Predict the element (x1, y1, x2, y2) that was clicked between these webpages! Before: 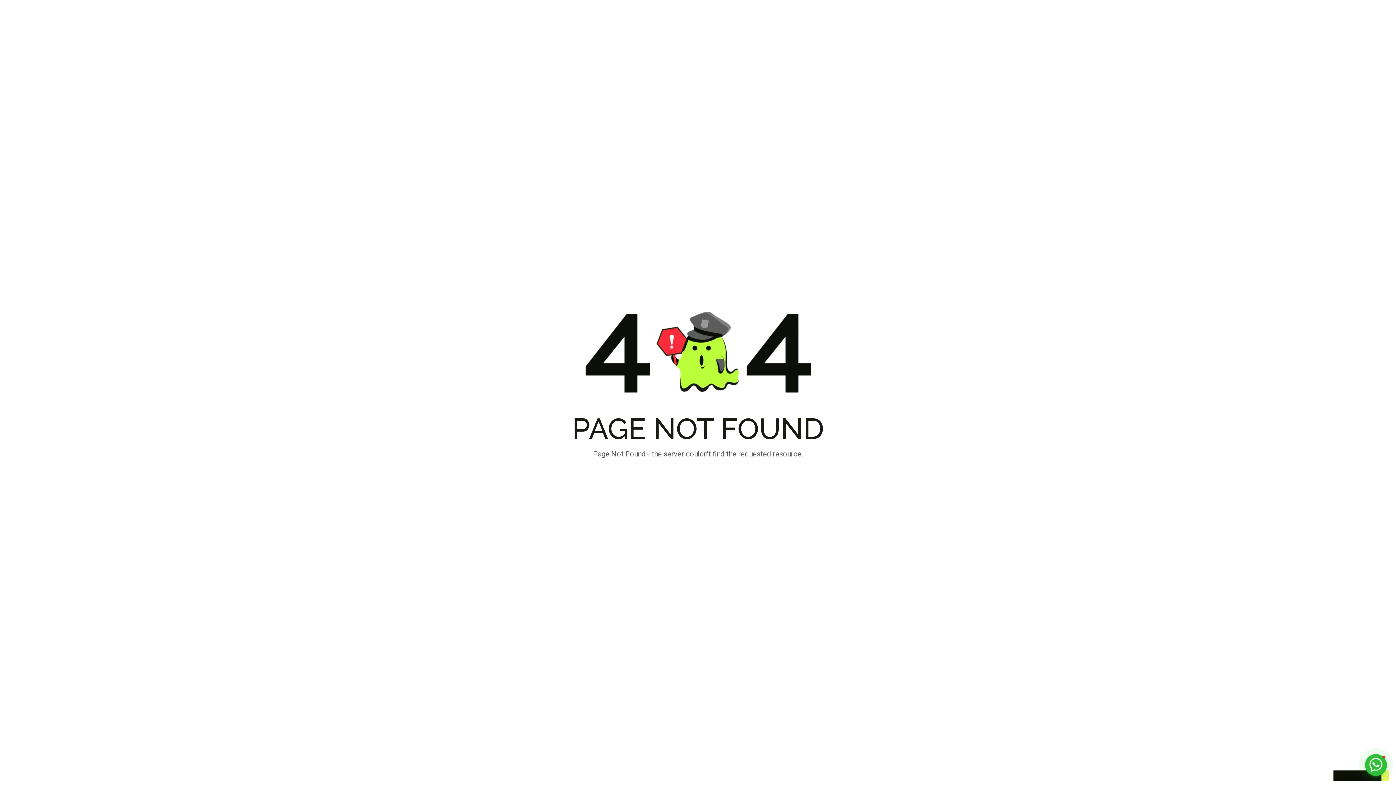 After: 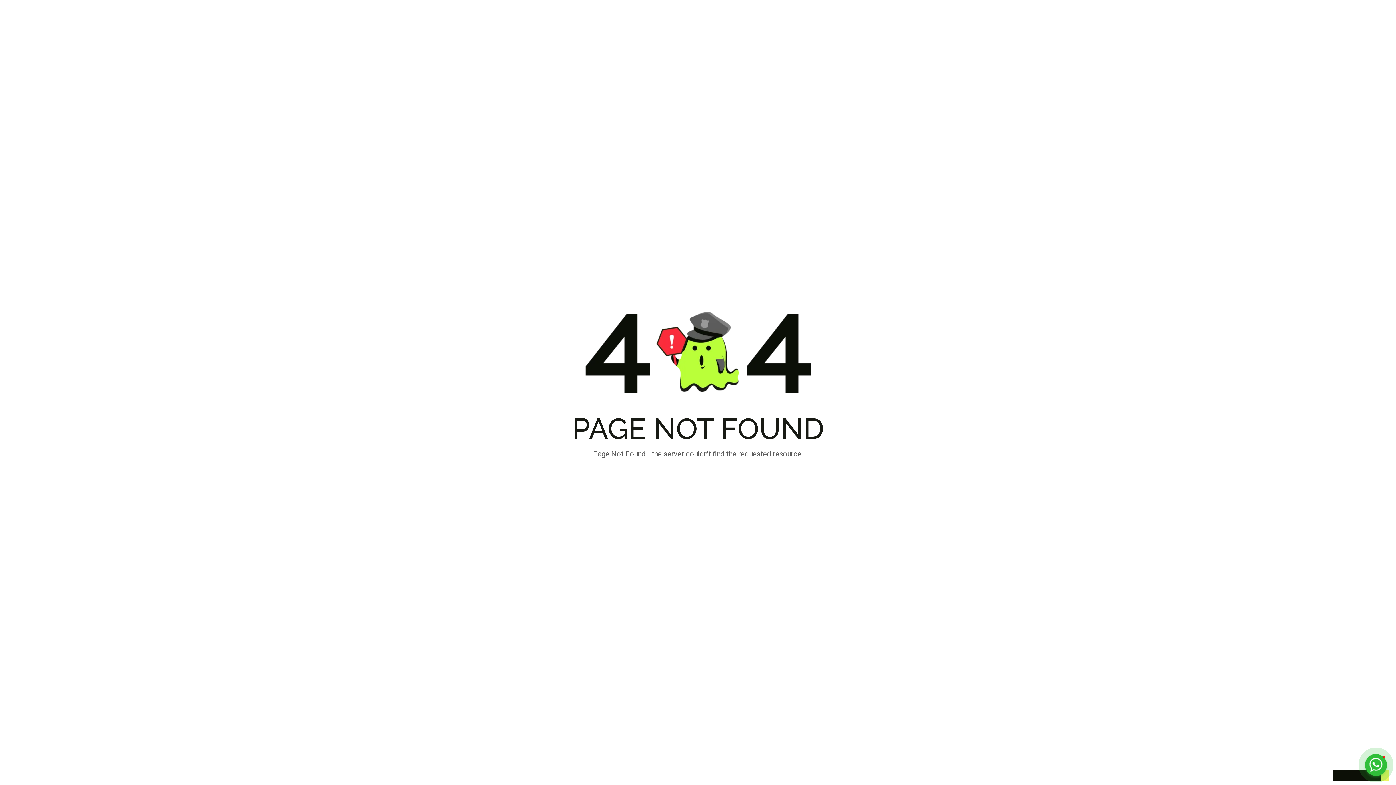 Action: label: Back To Home bbox: (1333, 770, 1389, 781)